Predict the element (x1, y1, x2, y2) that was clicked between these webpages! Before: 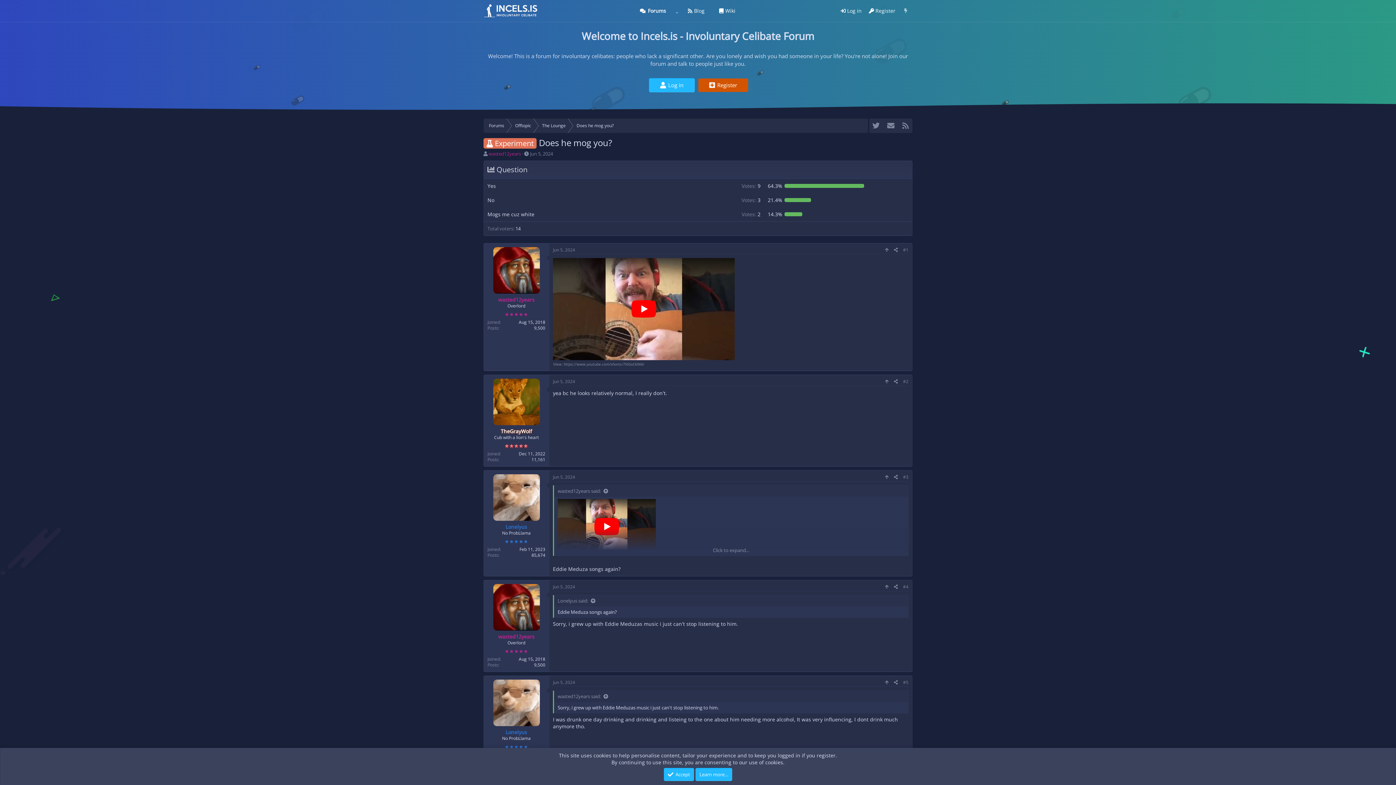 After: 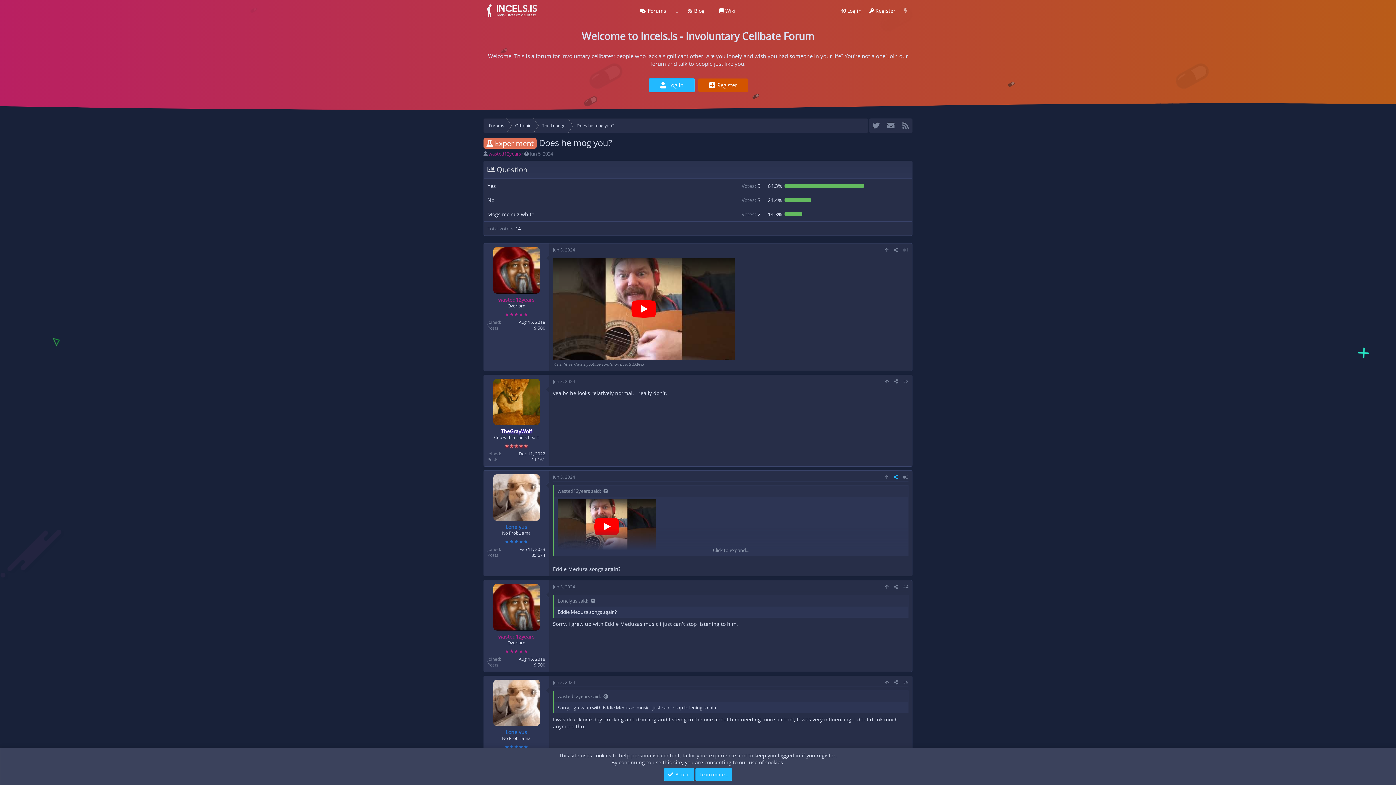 Action: bbox: (891, 473, 900, 481) label: Share